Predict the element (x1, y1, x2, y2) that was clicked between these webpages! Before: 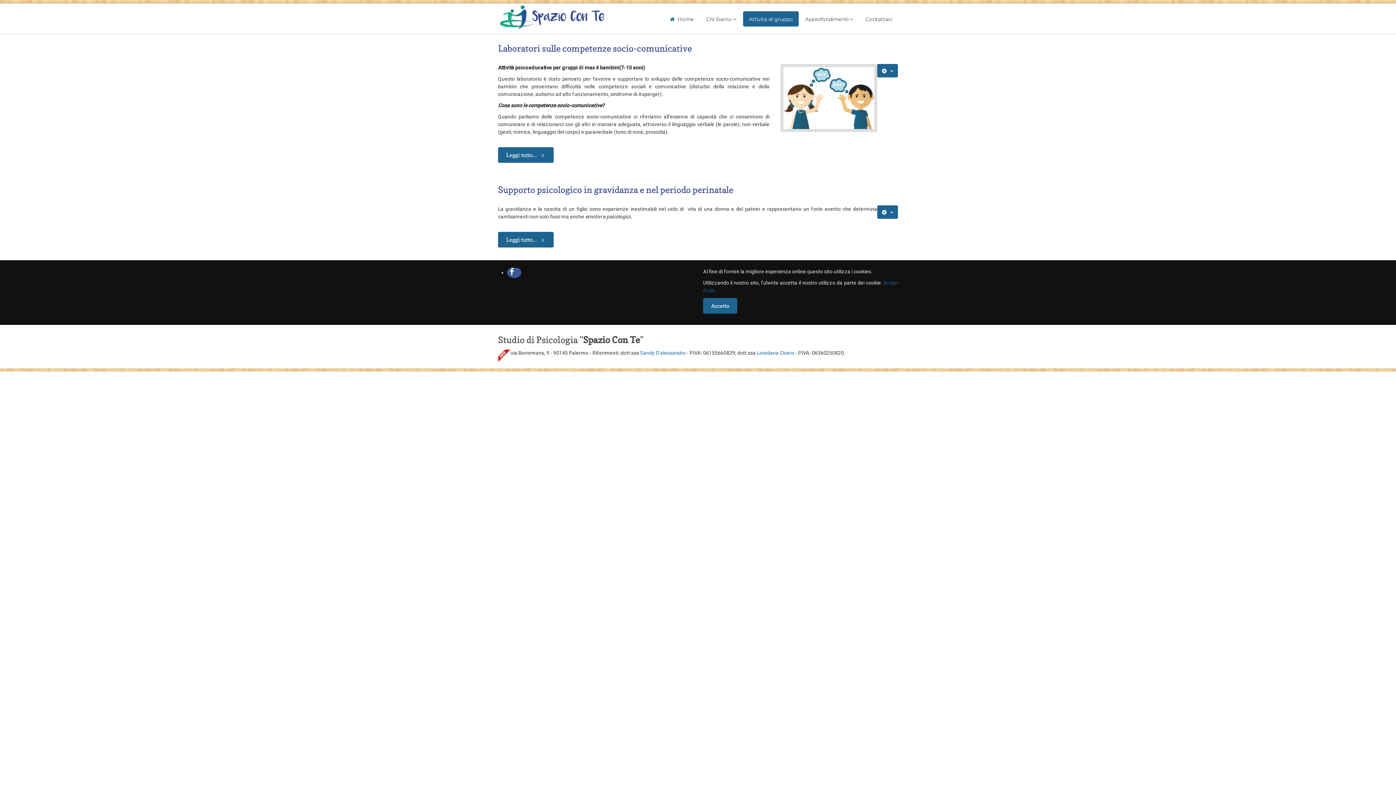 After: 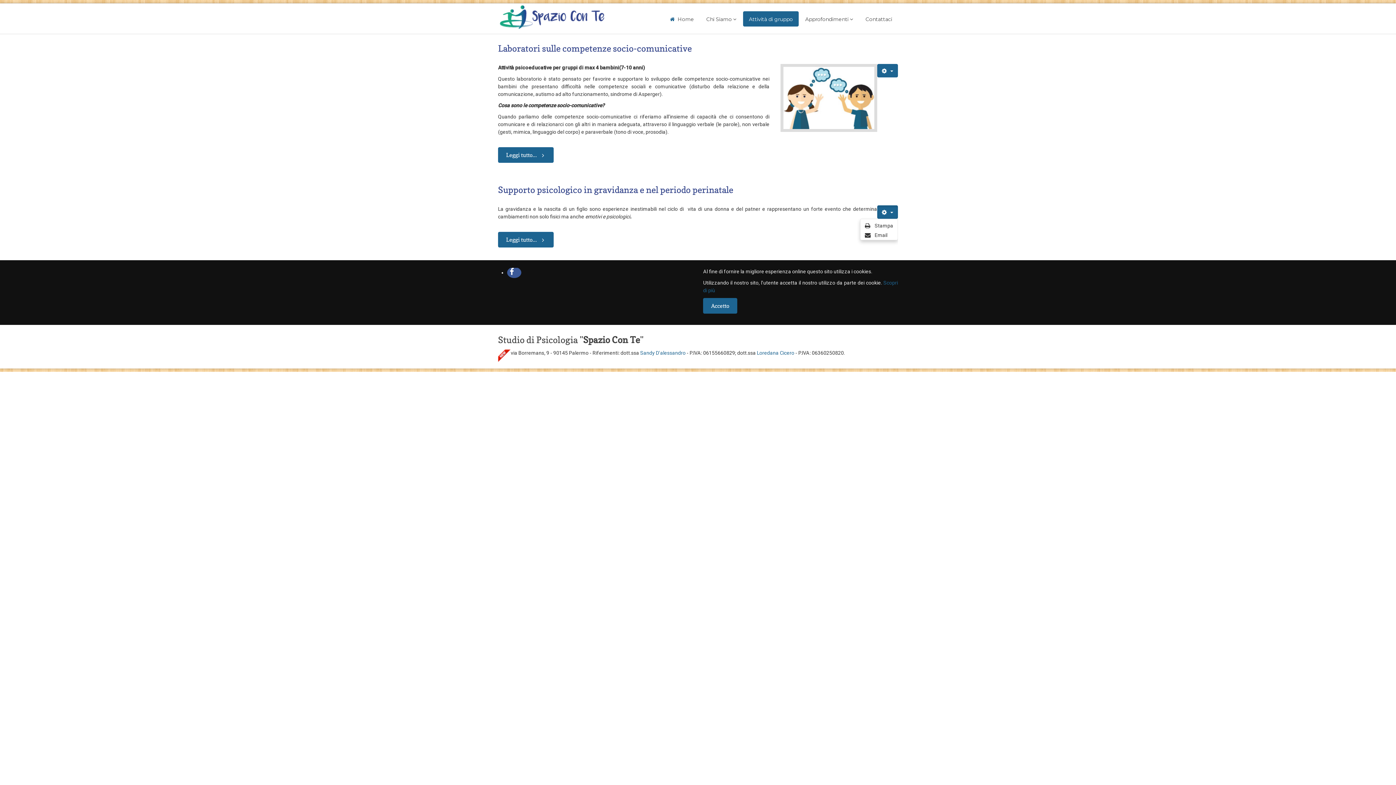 Action: bbox: (877, 205, 898, 218) label: Strumenti utenti